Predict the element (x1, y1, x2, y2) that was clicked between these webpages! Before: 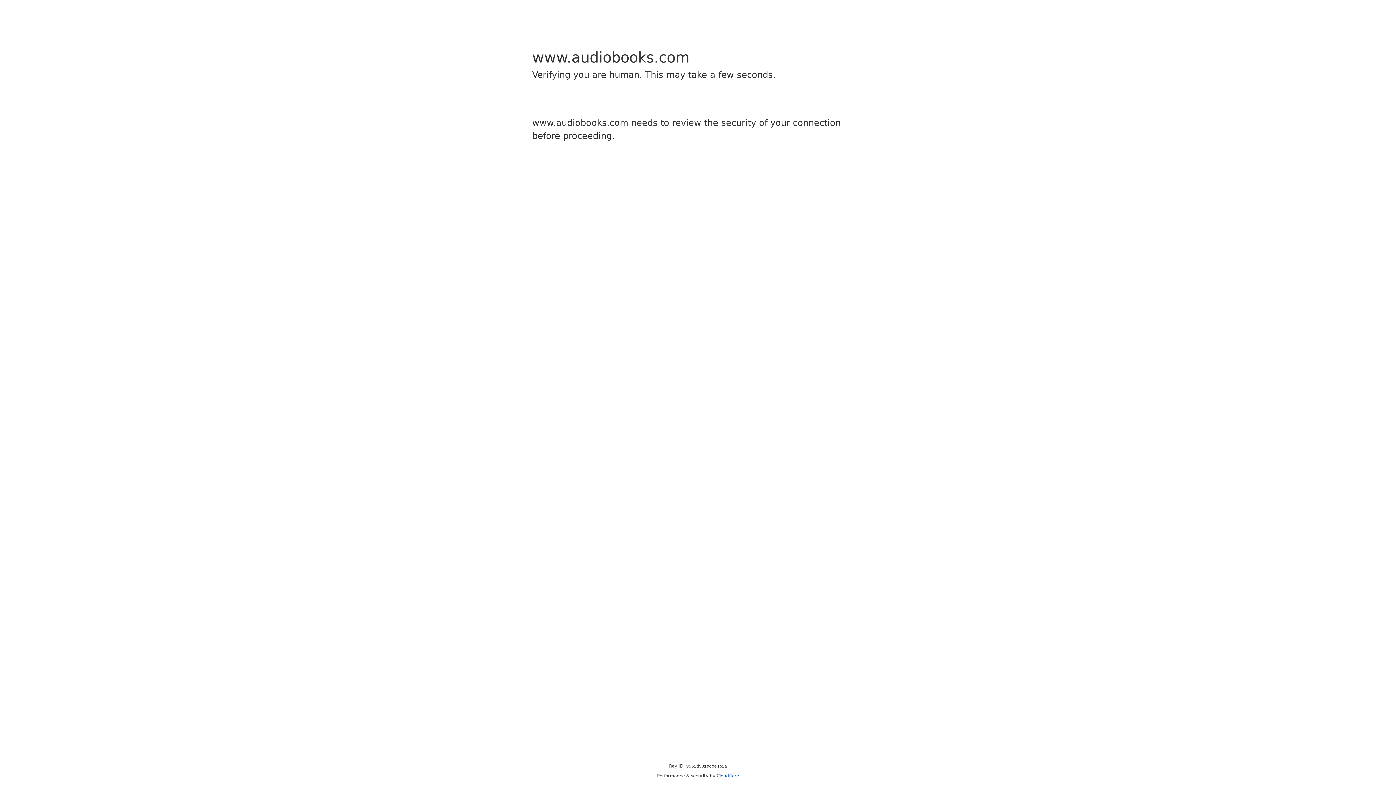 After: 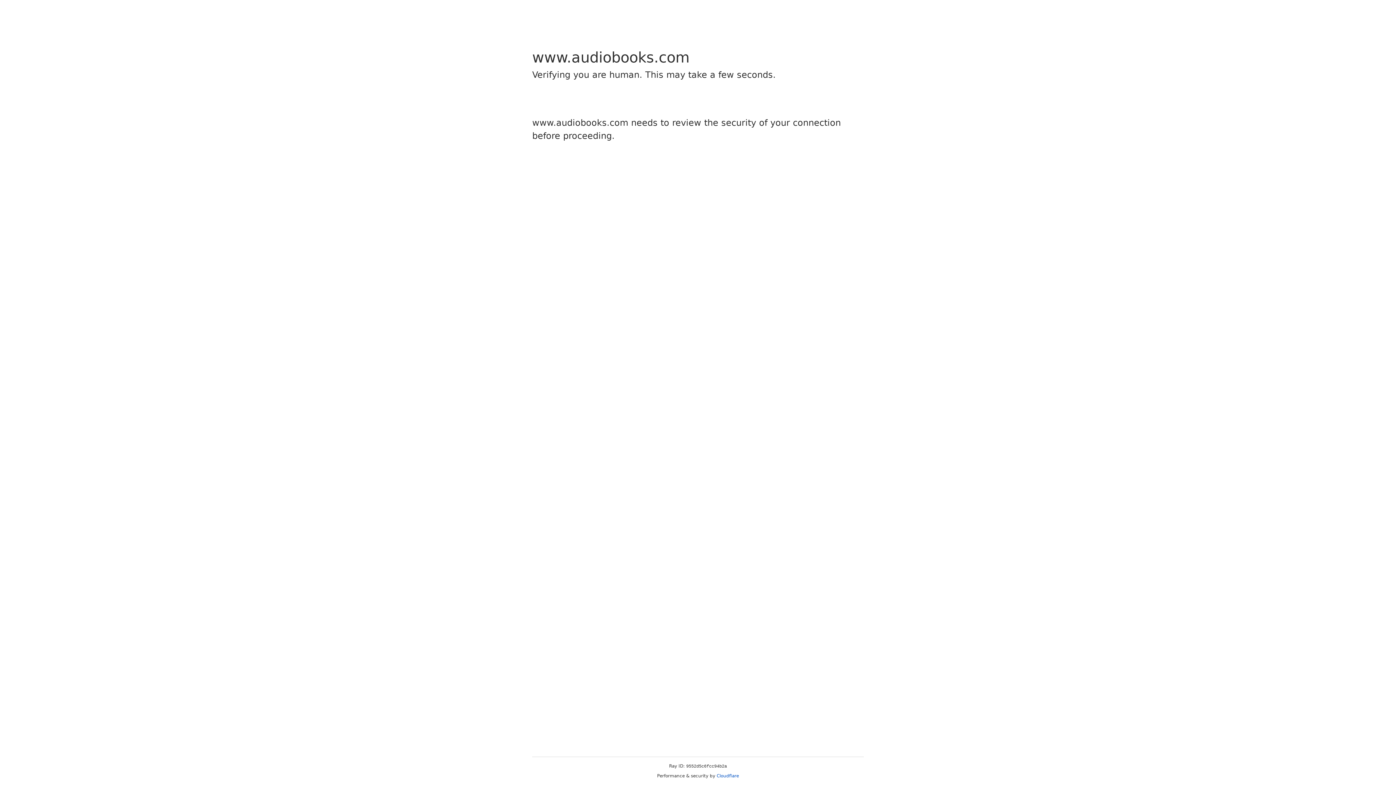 Action: bbox: (716, 773, 739, 778) label: Cloudflare